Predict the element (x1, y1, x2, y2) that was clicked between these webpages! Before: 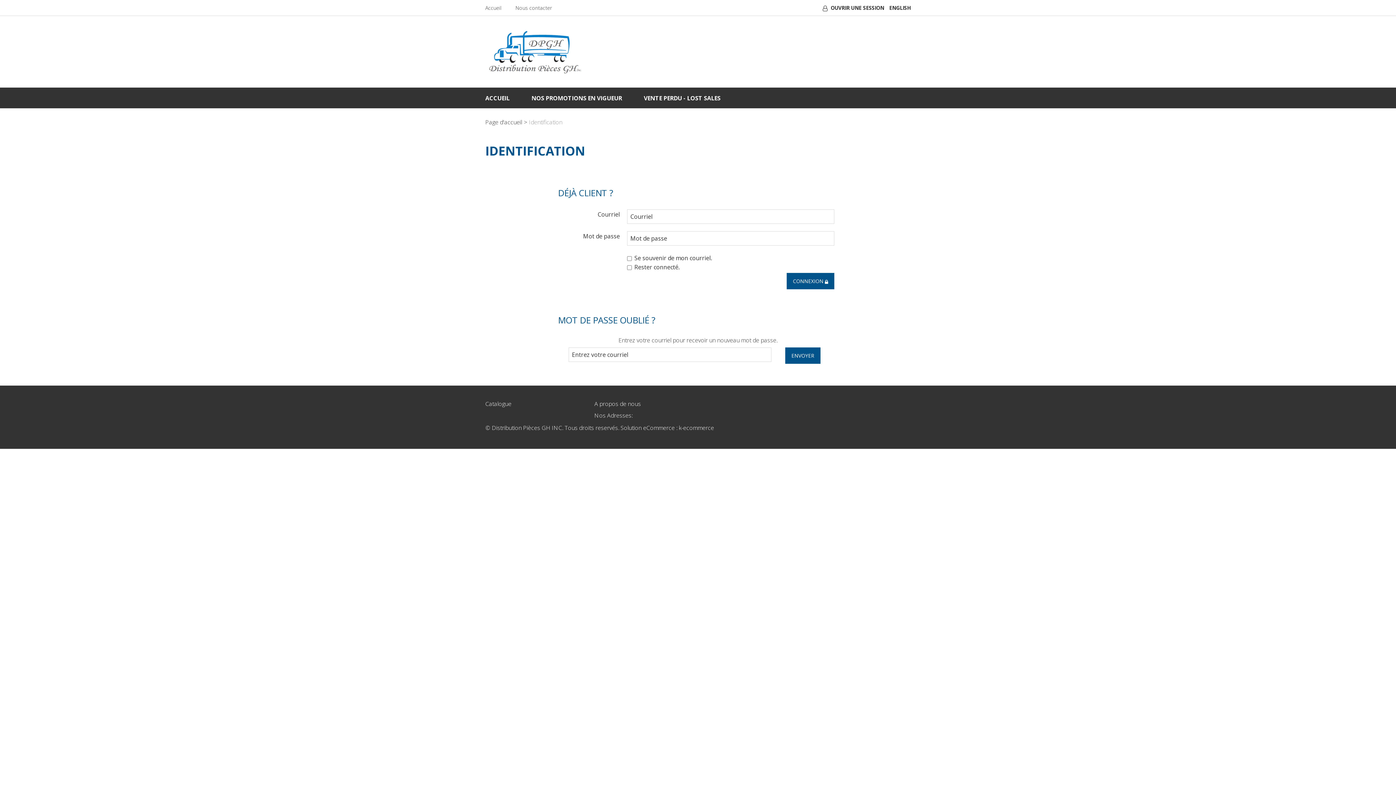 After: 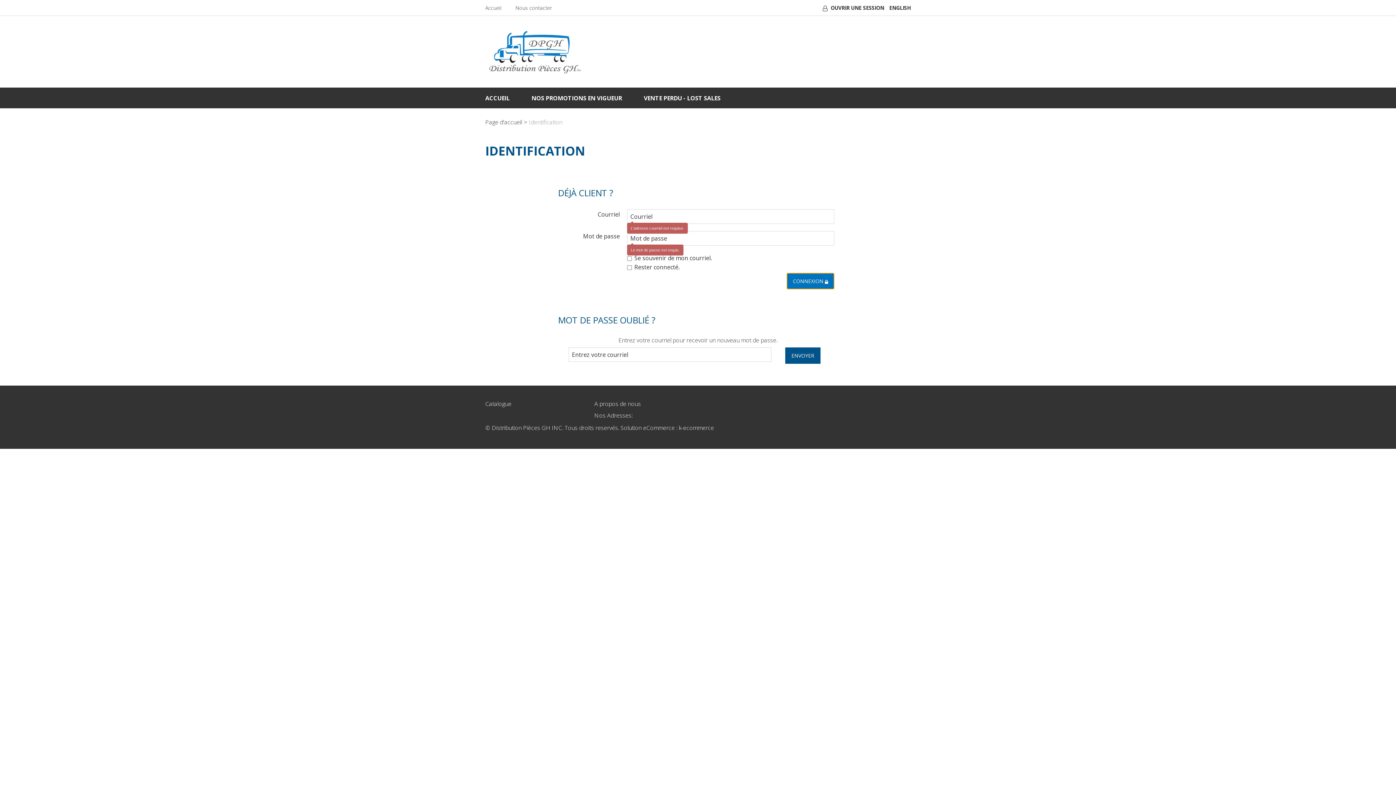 Action: bbox: (786, 273, 834, 289) label: CONNEXION 